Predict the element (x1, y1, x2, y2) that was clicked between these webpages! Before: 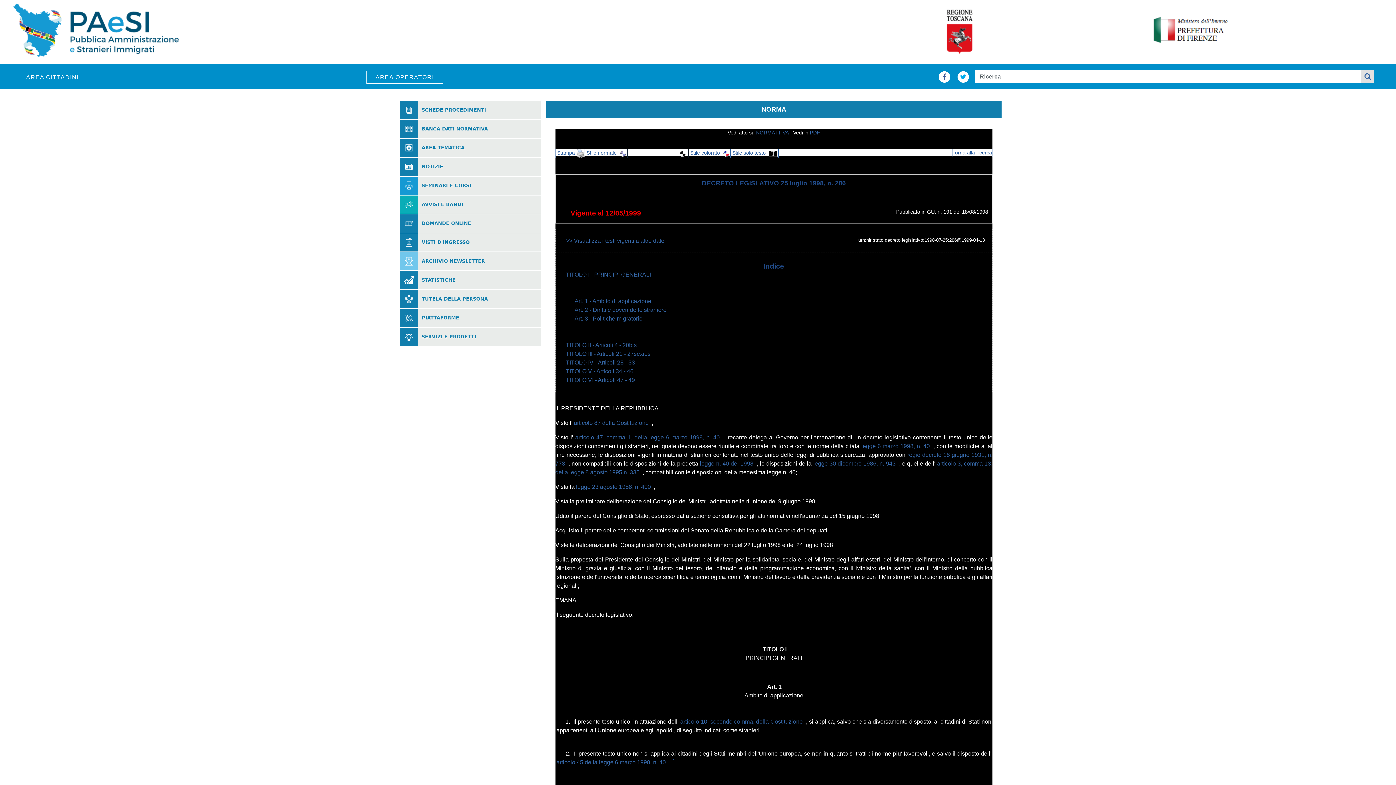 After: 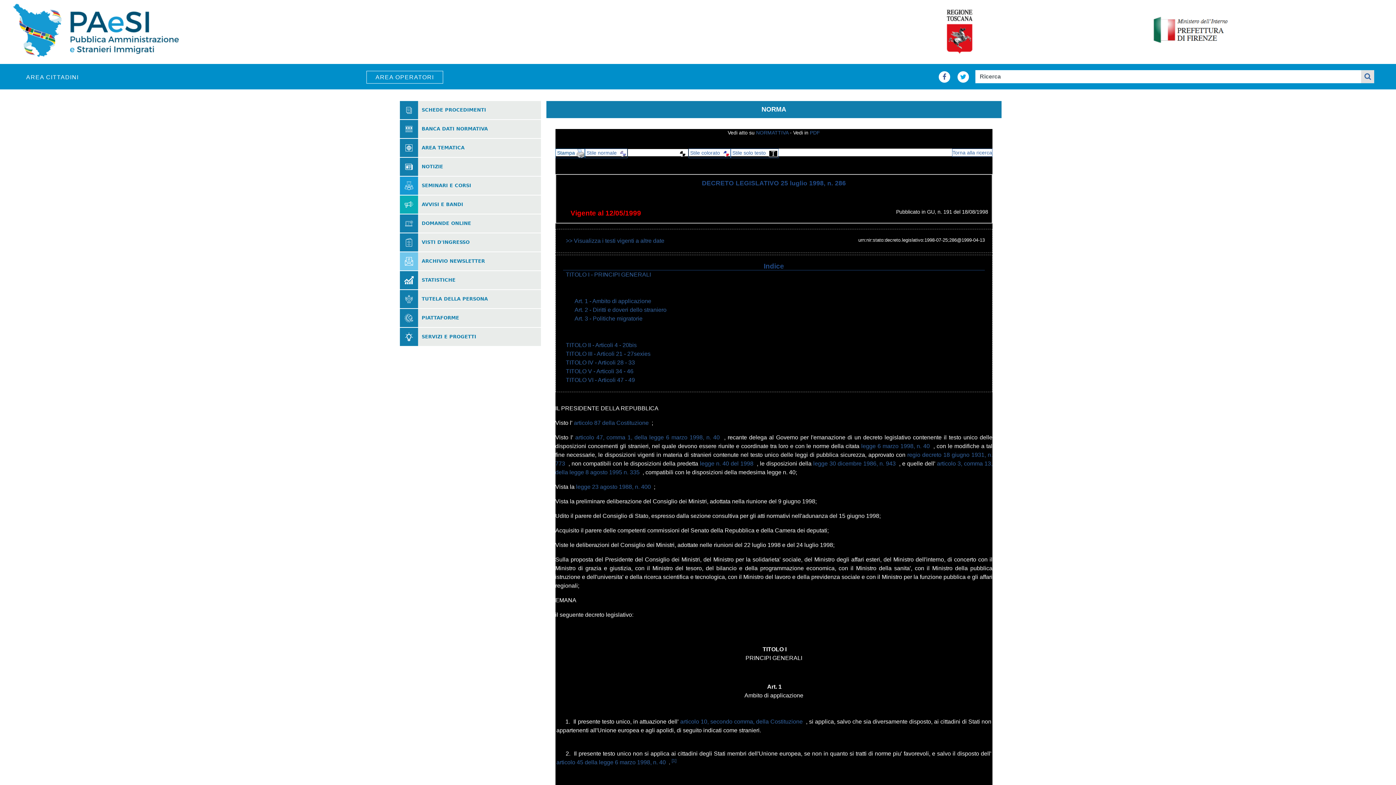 Action: label:  Stampa  bbox: (555, 148, 584, 158)